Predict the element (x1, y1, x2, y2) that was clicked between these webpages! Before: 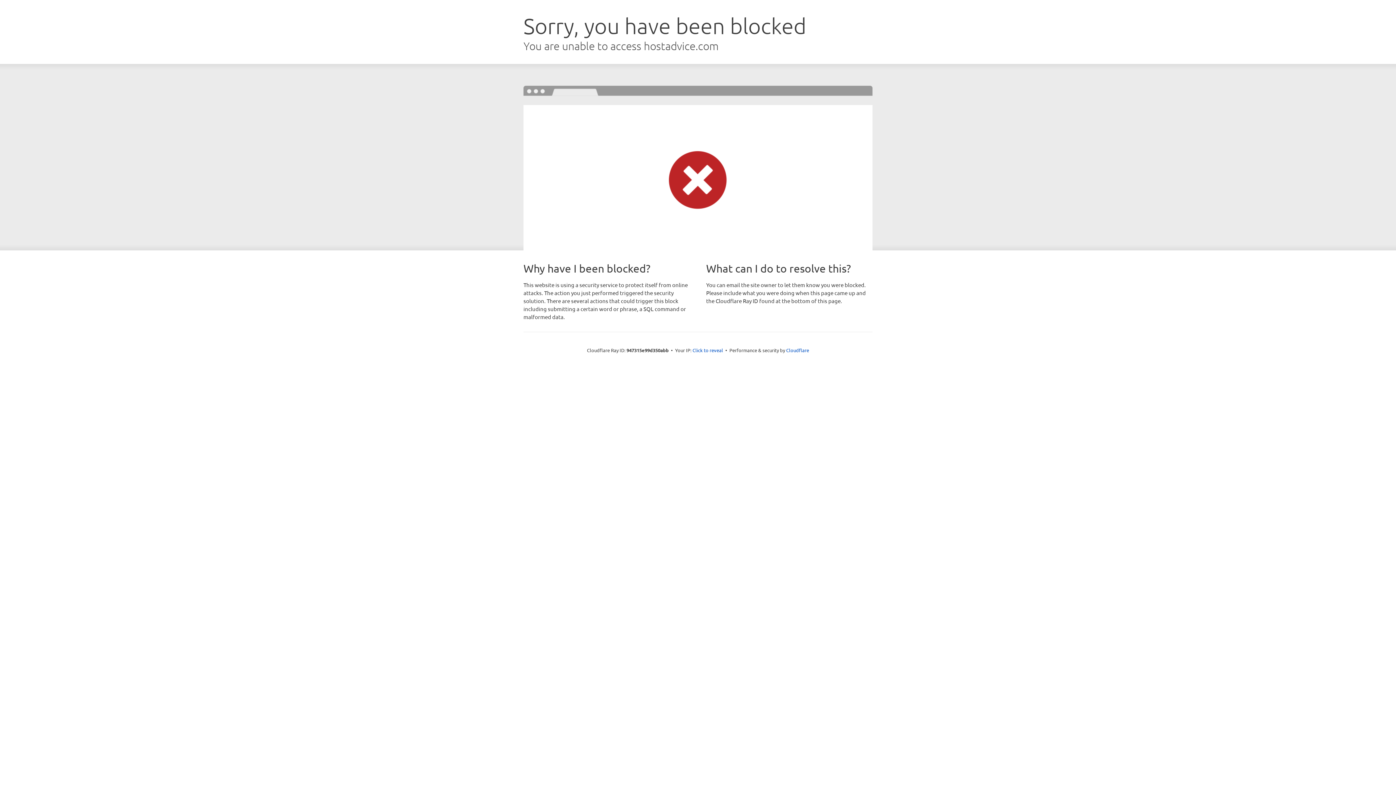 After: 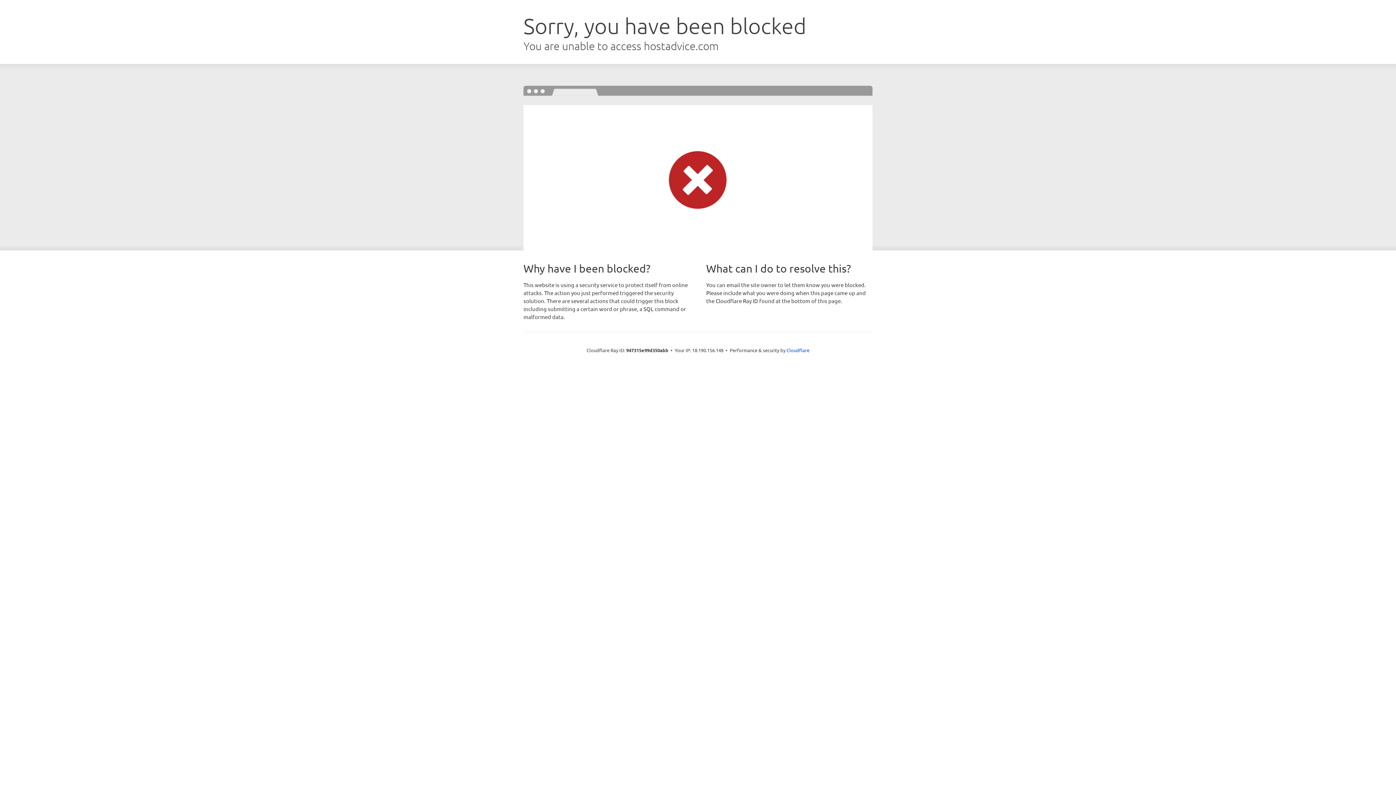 Action: label: Click to reveal bbox: (692, 346, 723, 353)